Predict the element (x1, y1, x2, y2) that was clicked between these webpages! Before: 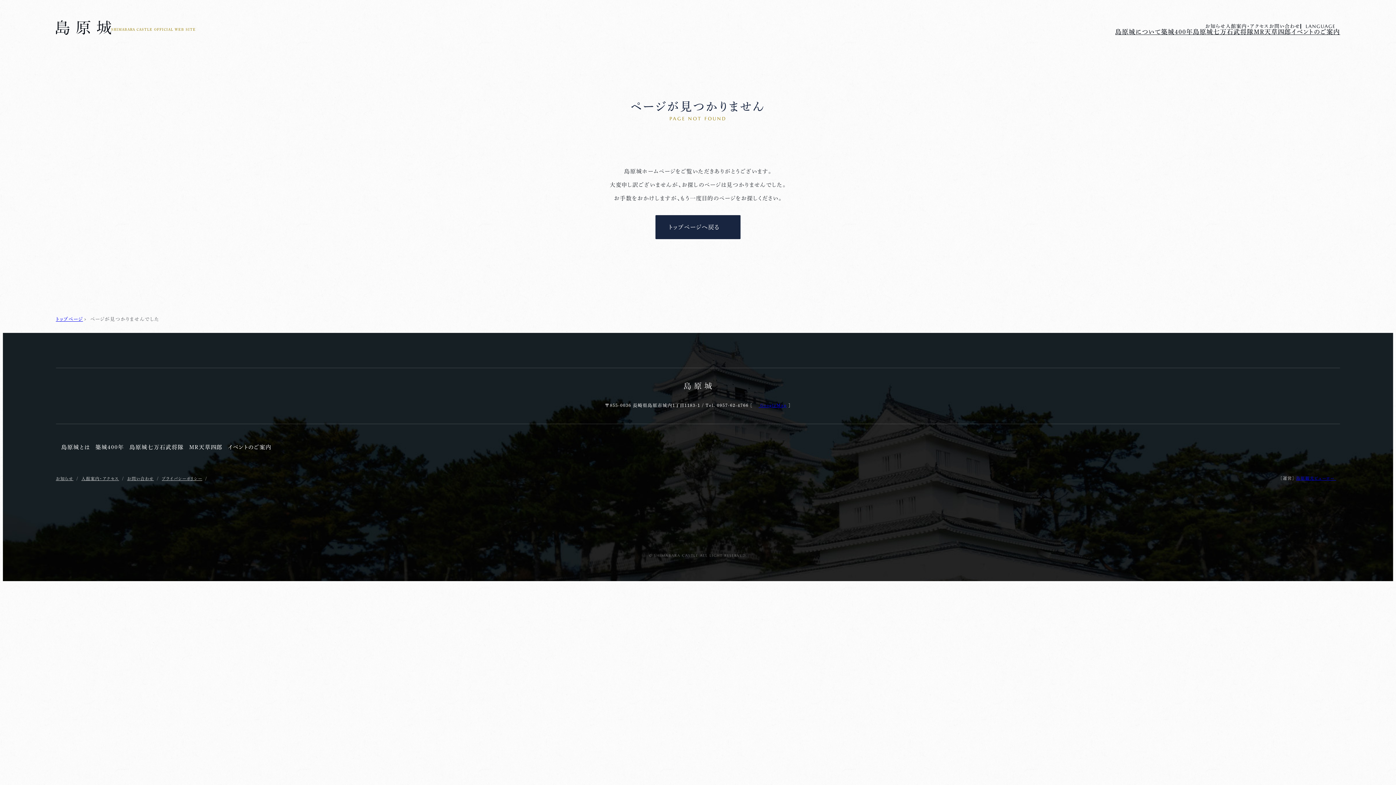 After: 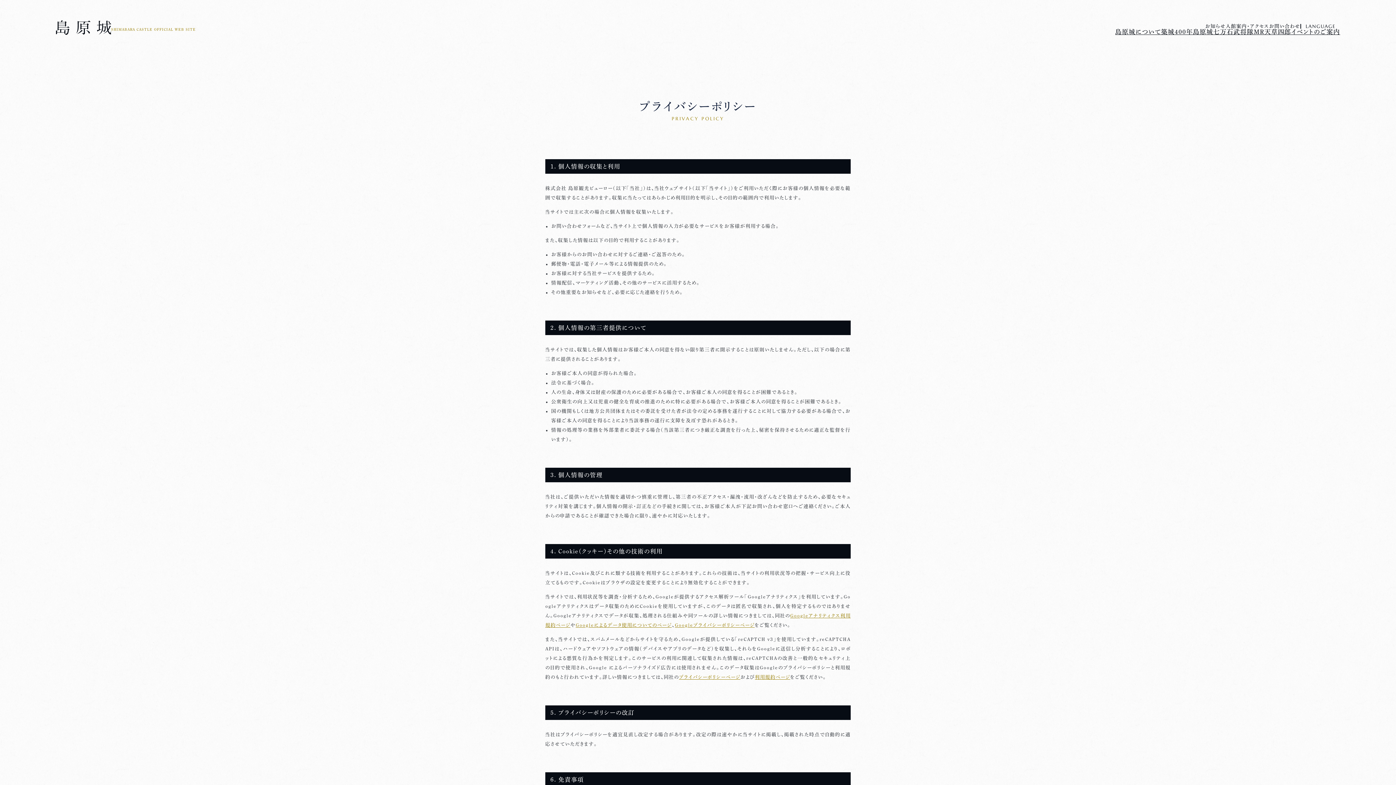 Action: label: プライバシーポリシー bbox: (161, 476, 202, 480)